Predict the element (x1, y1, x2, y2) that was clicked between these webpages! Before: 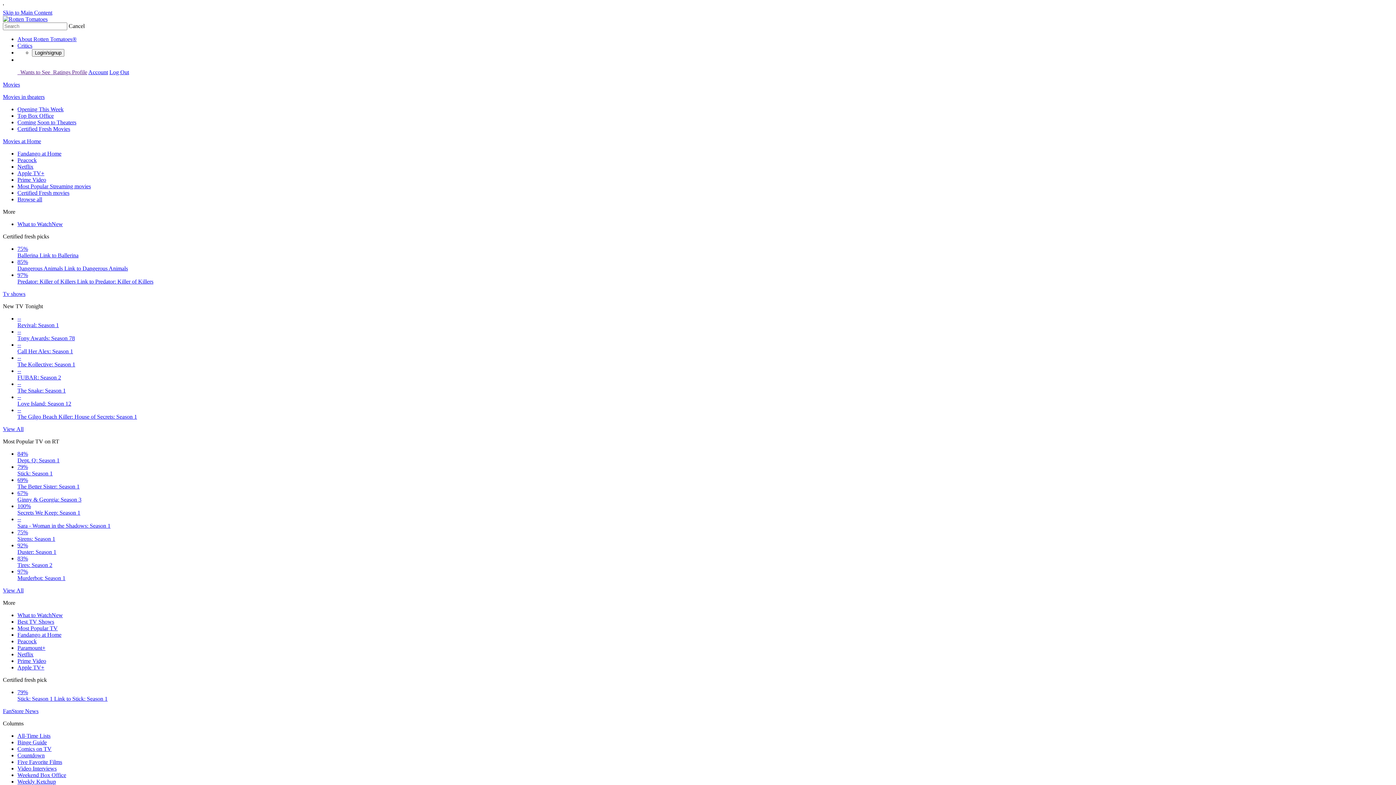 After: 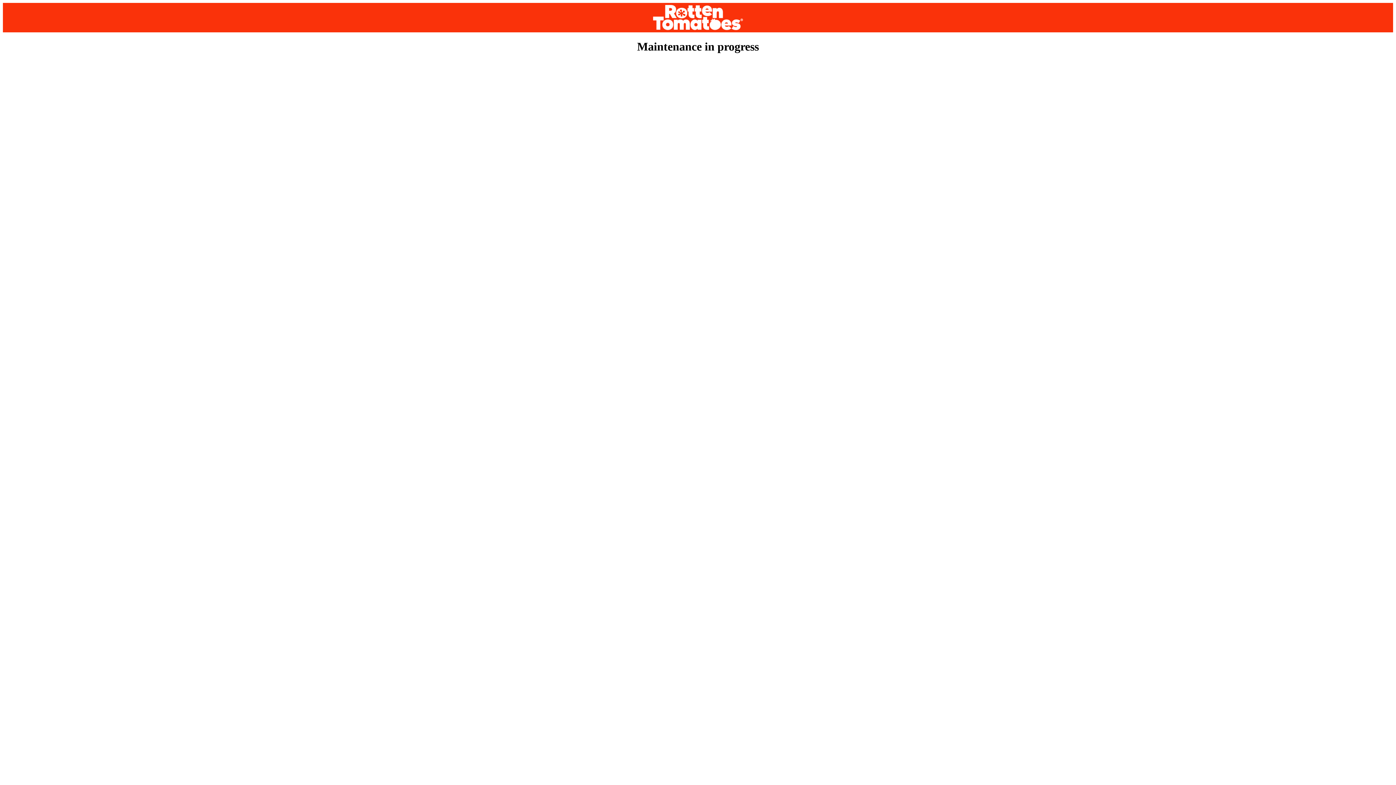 Action: bbox: (17, 112, 53, 118) label: Top Box Office